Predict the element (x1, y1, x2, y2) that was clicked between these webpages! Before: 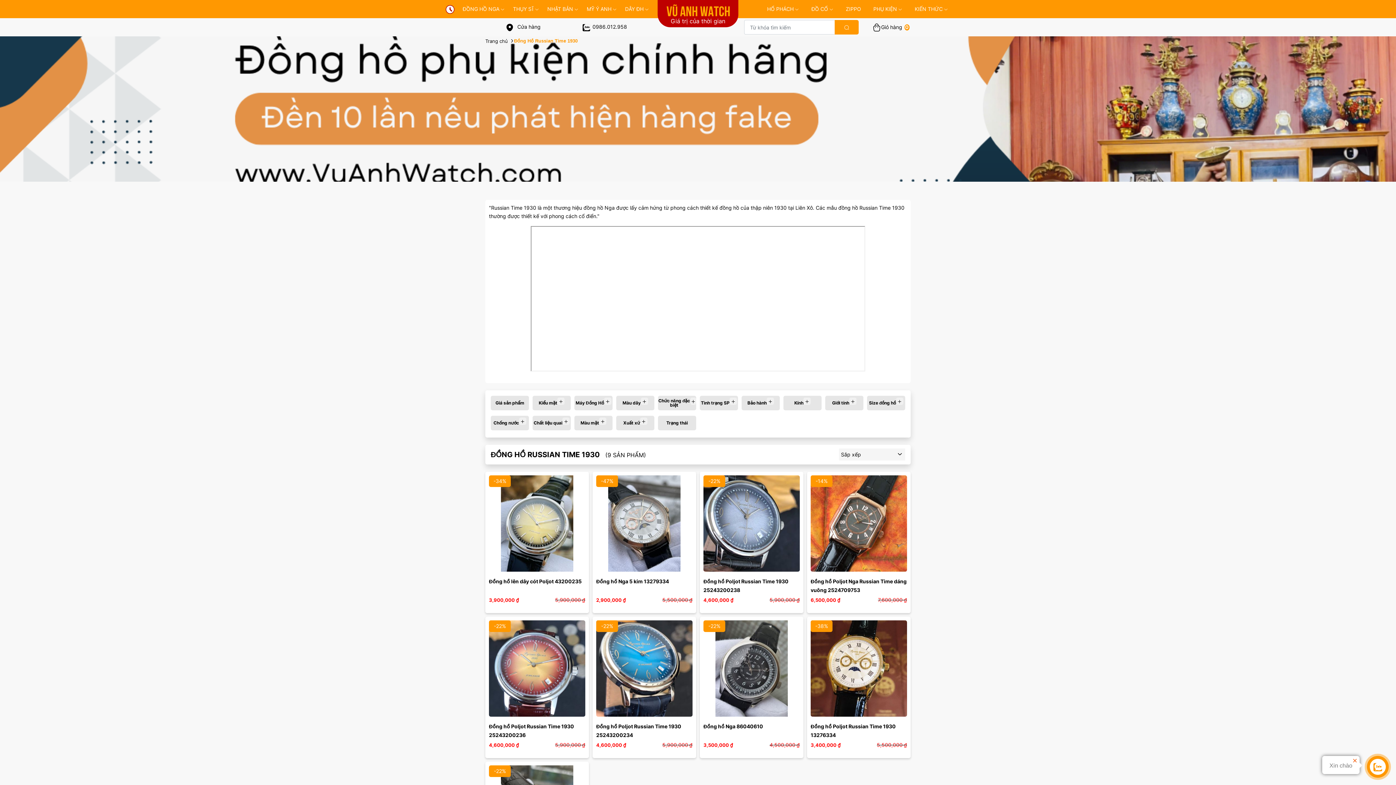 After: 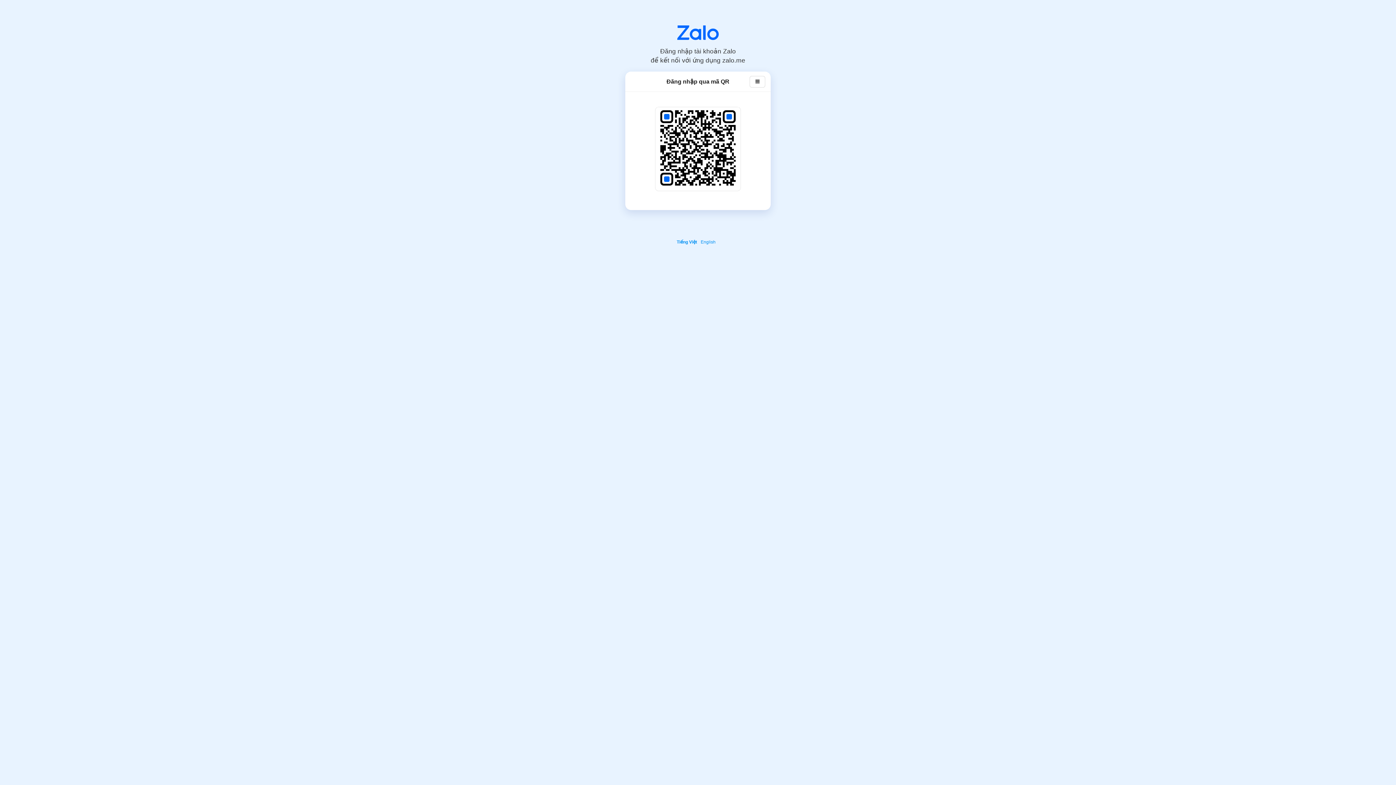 Action: bbox: (582, 23, 627, 29) label: 0986.012.958